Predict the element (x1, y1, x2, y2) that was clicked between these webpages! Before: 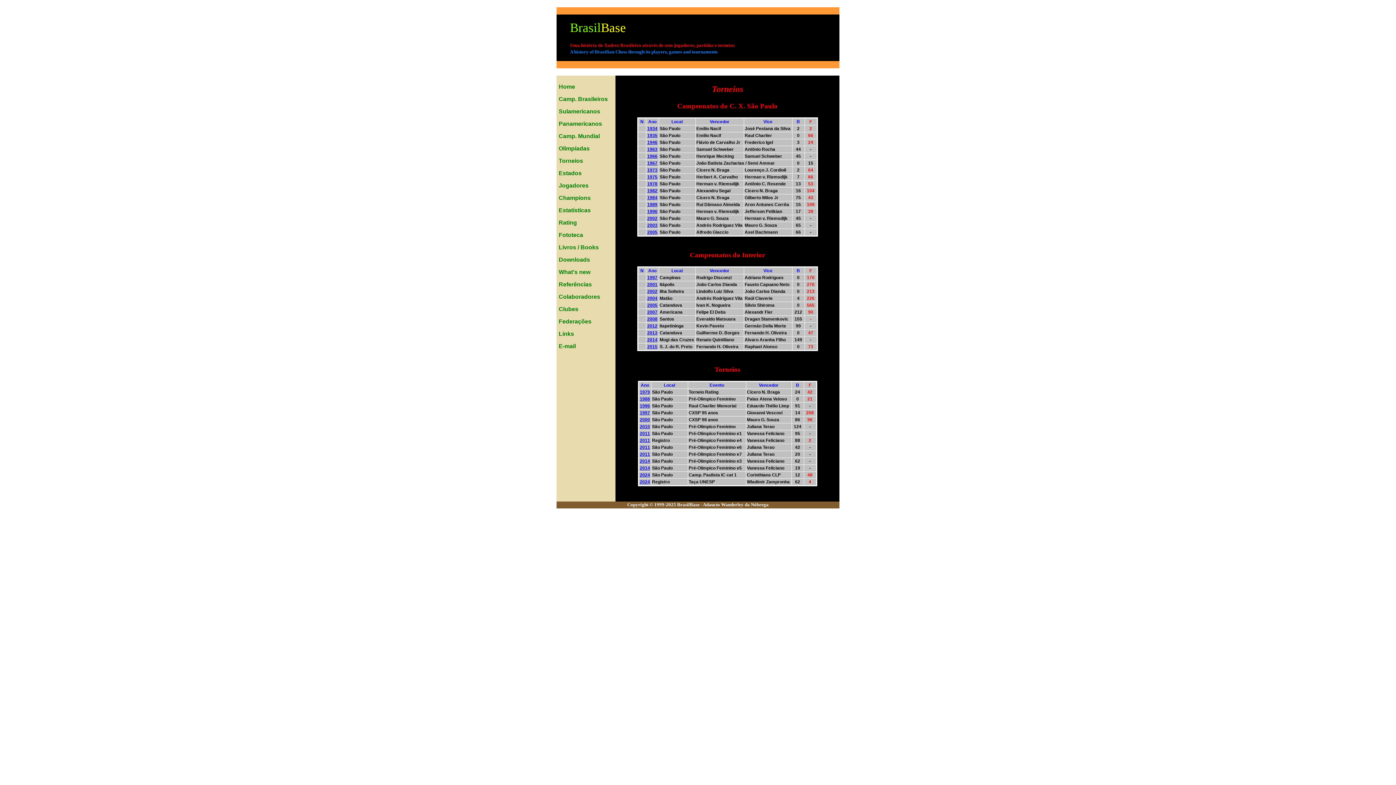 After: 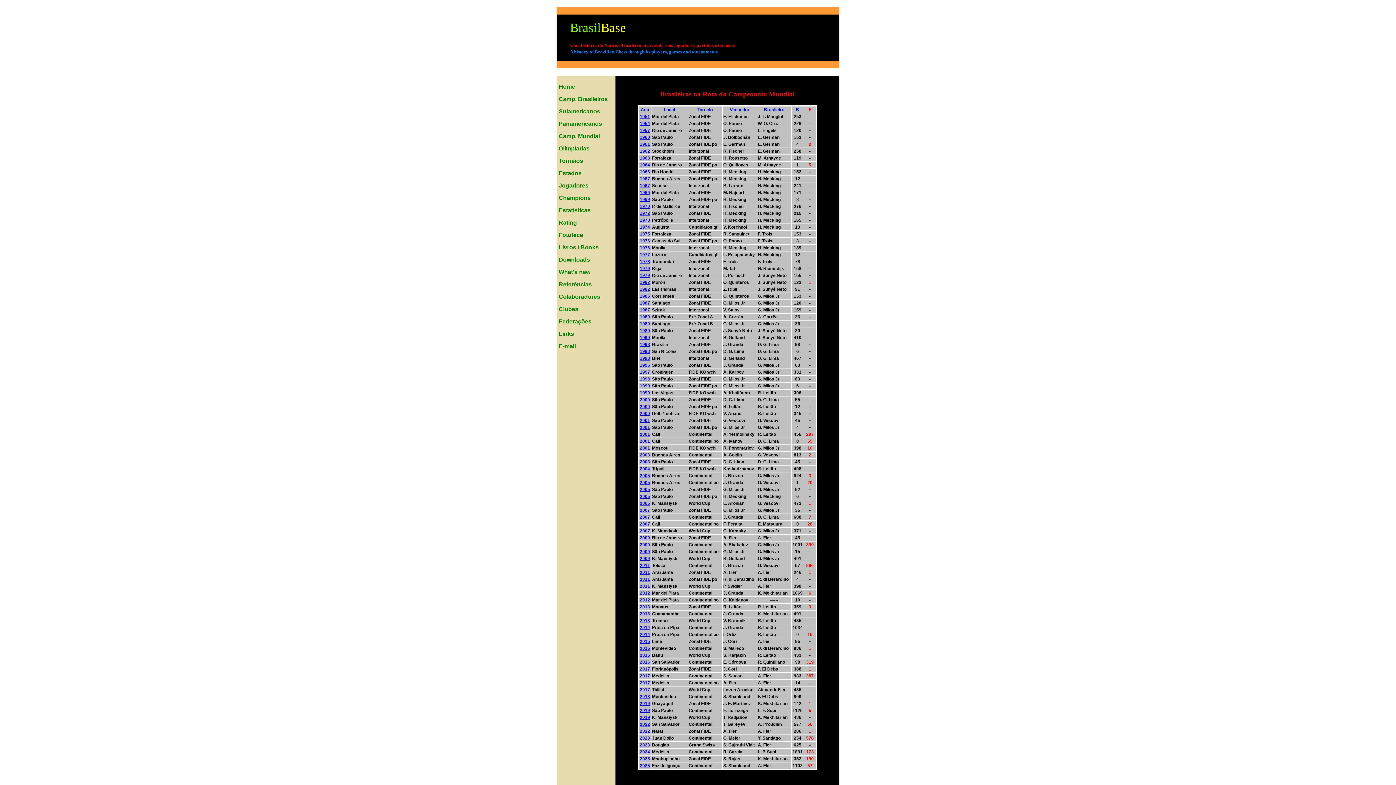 Action: bbox: (558, 133, 600, 139) label: Camp. Mundial